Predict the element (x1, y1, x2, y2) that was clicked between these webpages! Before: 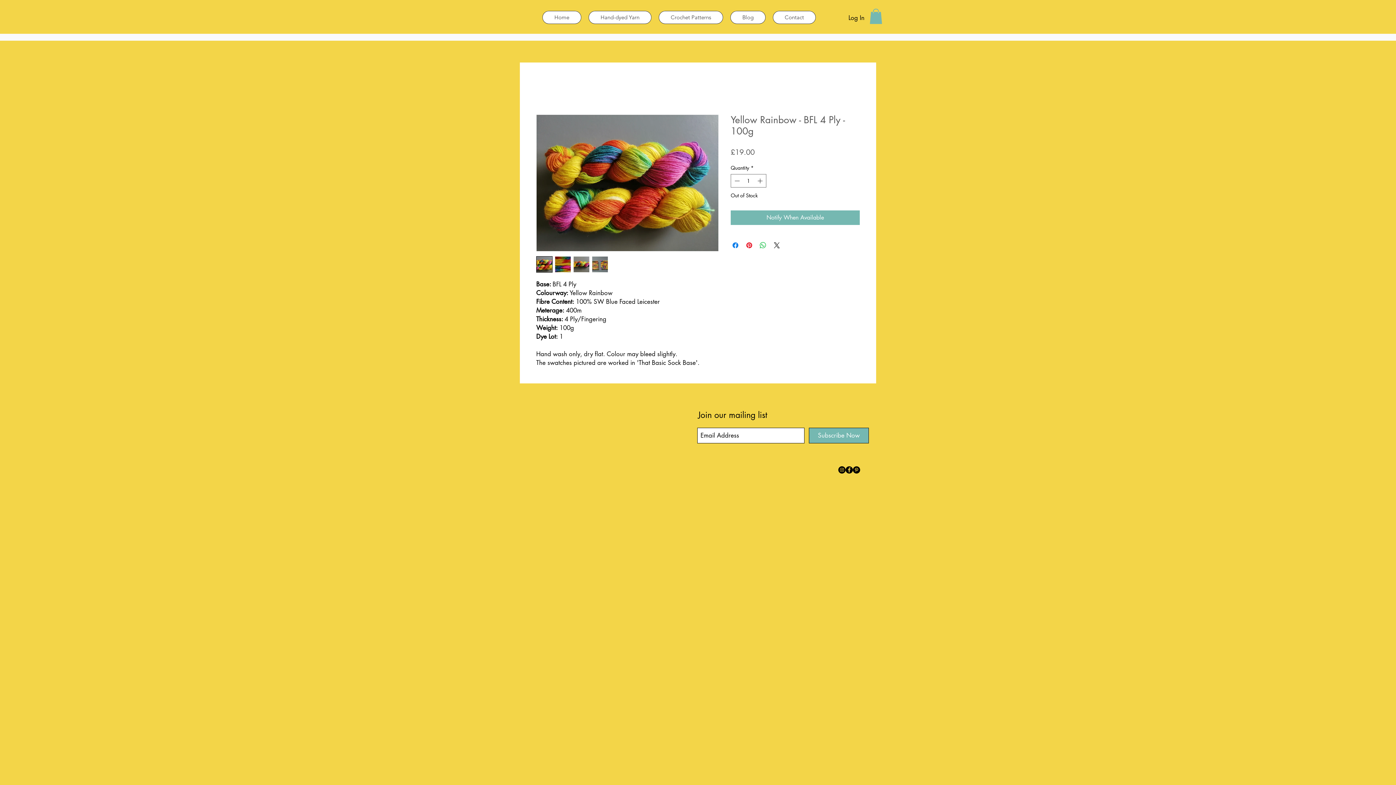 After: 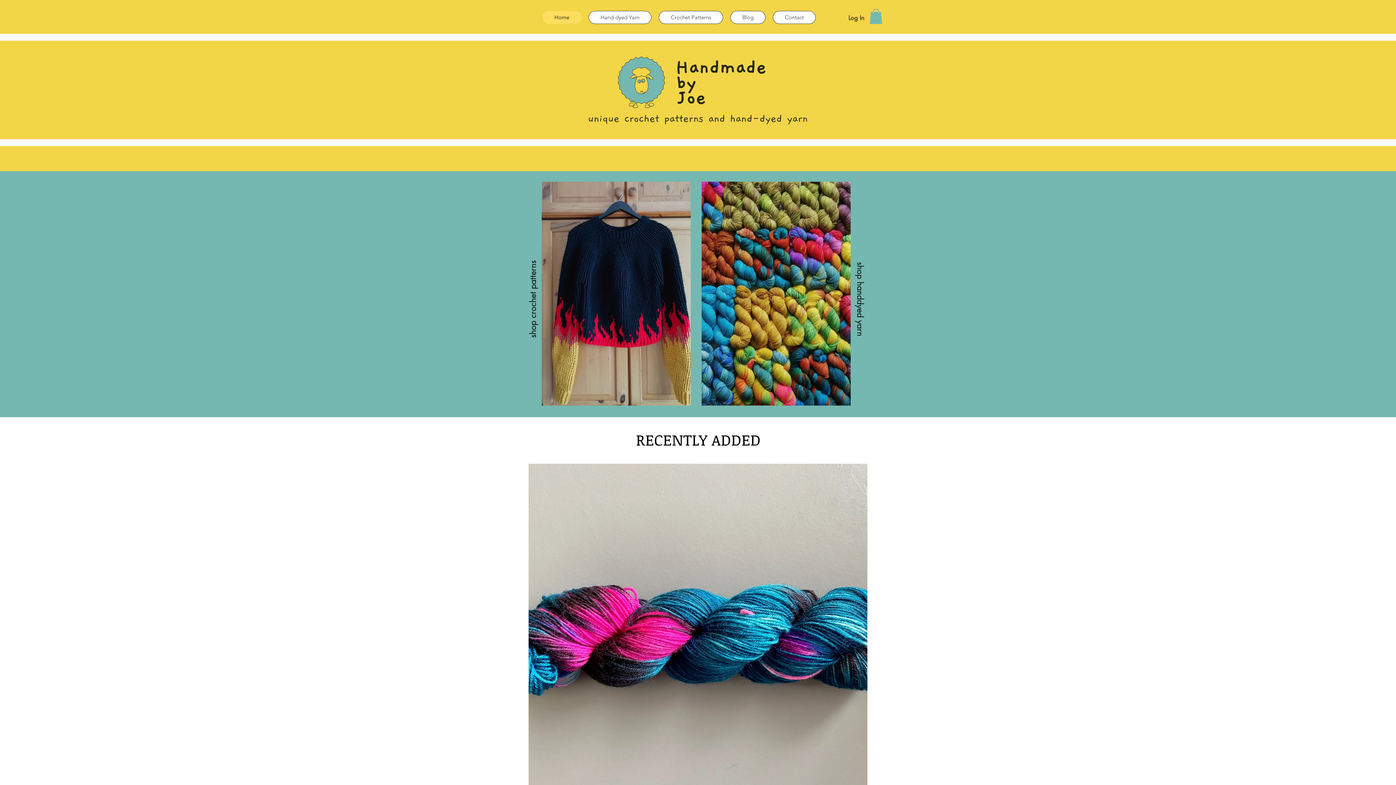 Action: bbox: (542, 10, 581, 24) label: Home